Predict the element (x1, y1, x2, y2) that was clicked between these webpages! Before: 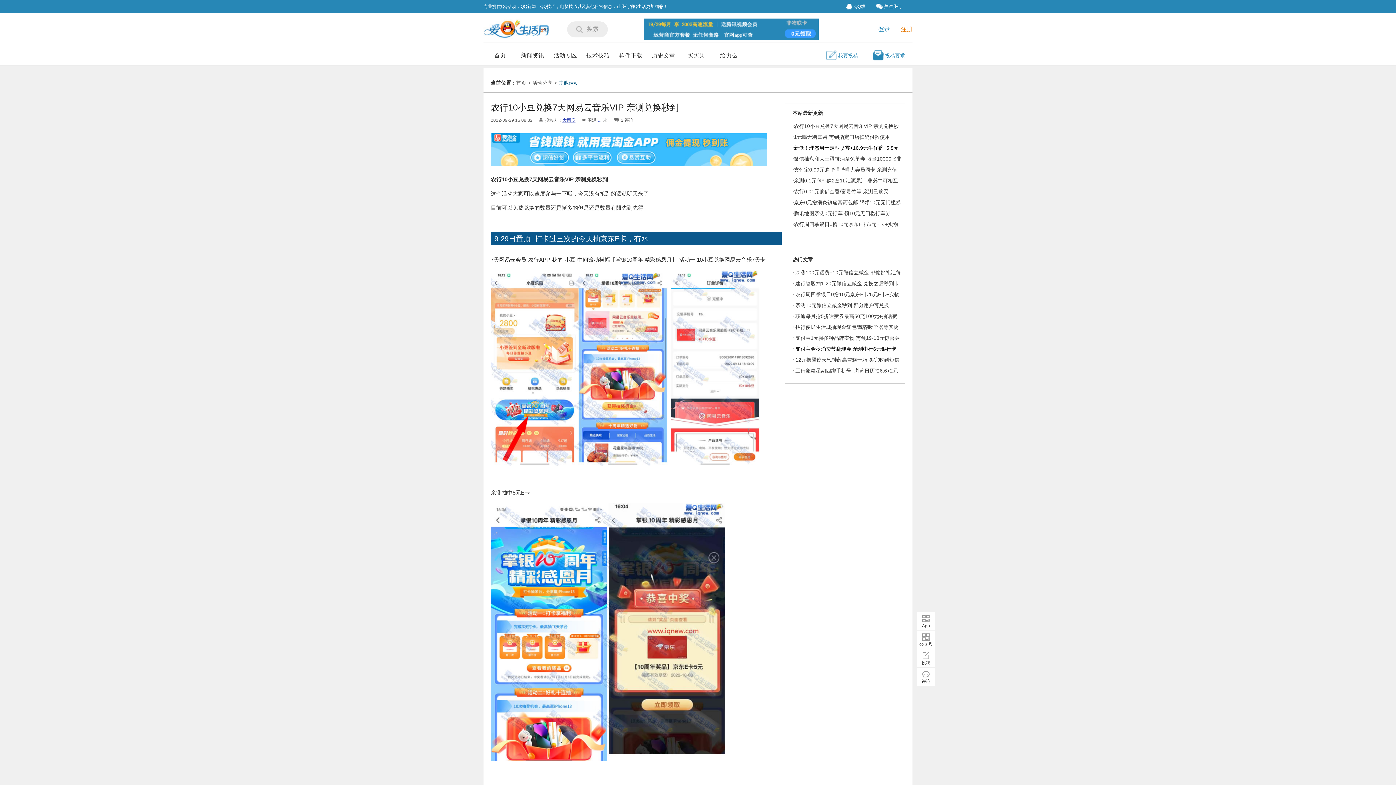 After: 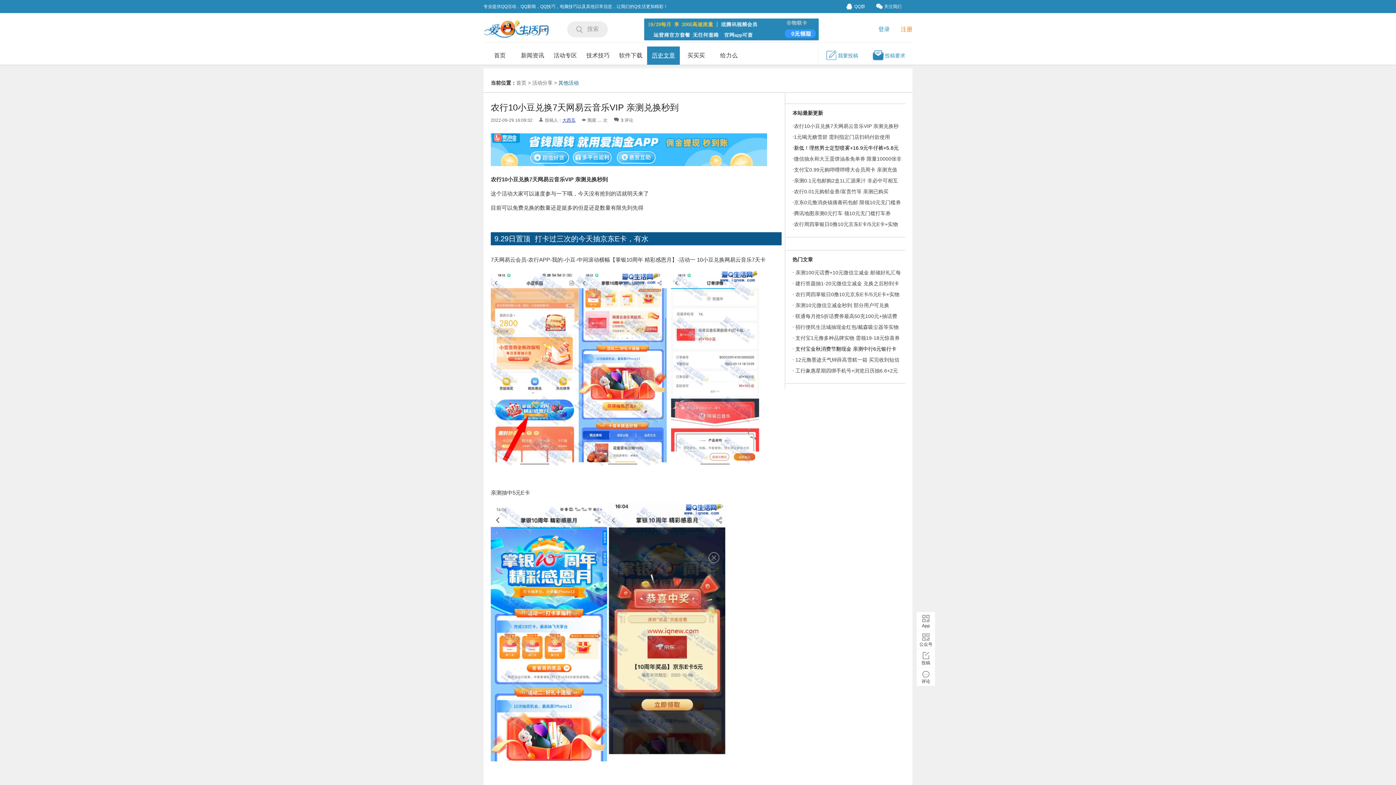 Action: bbox: (652, 52, 675, 58) label: 历史文章